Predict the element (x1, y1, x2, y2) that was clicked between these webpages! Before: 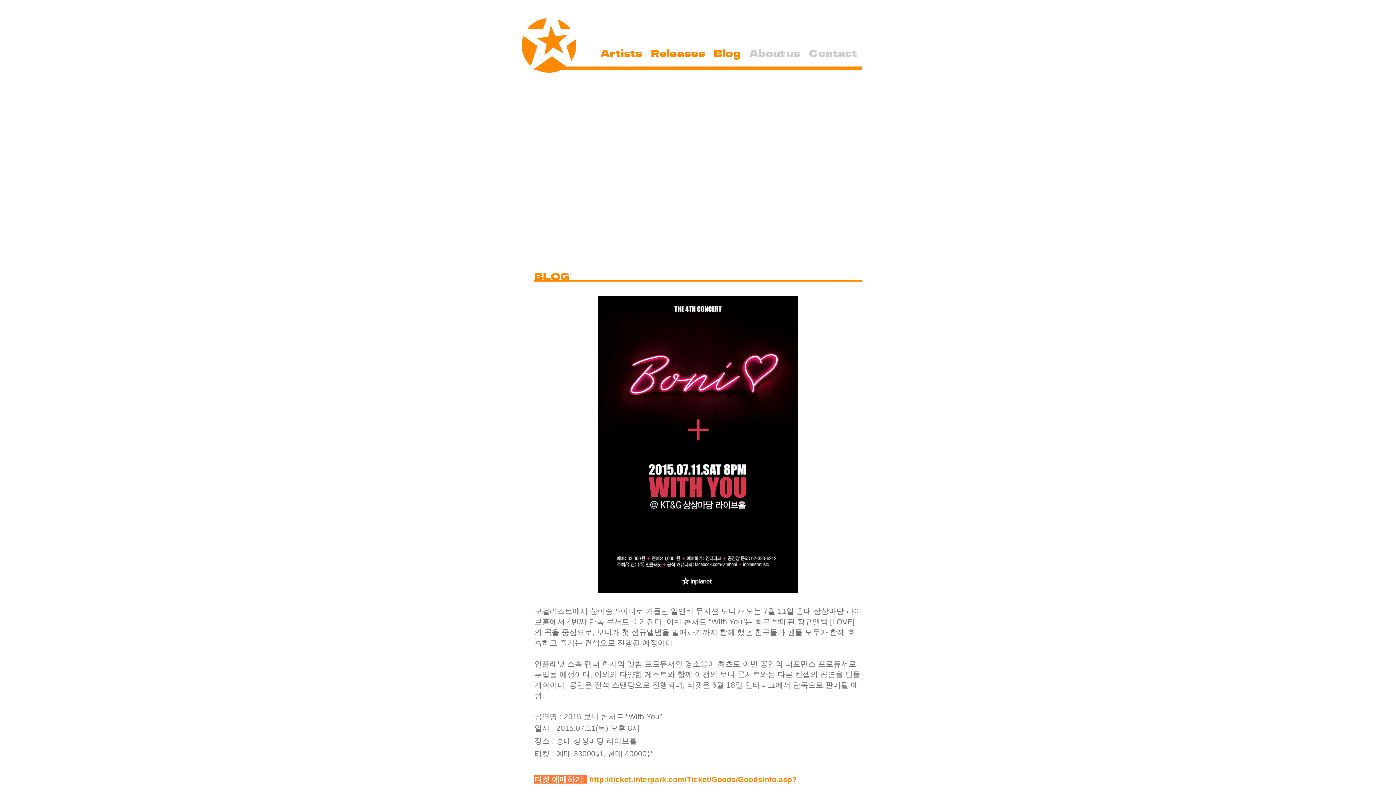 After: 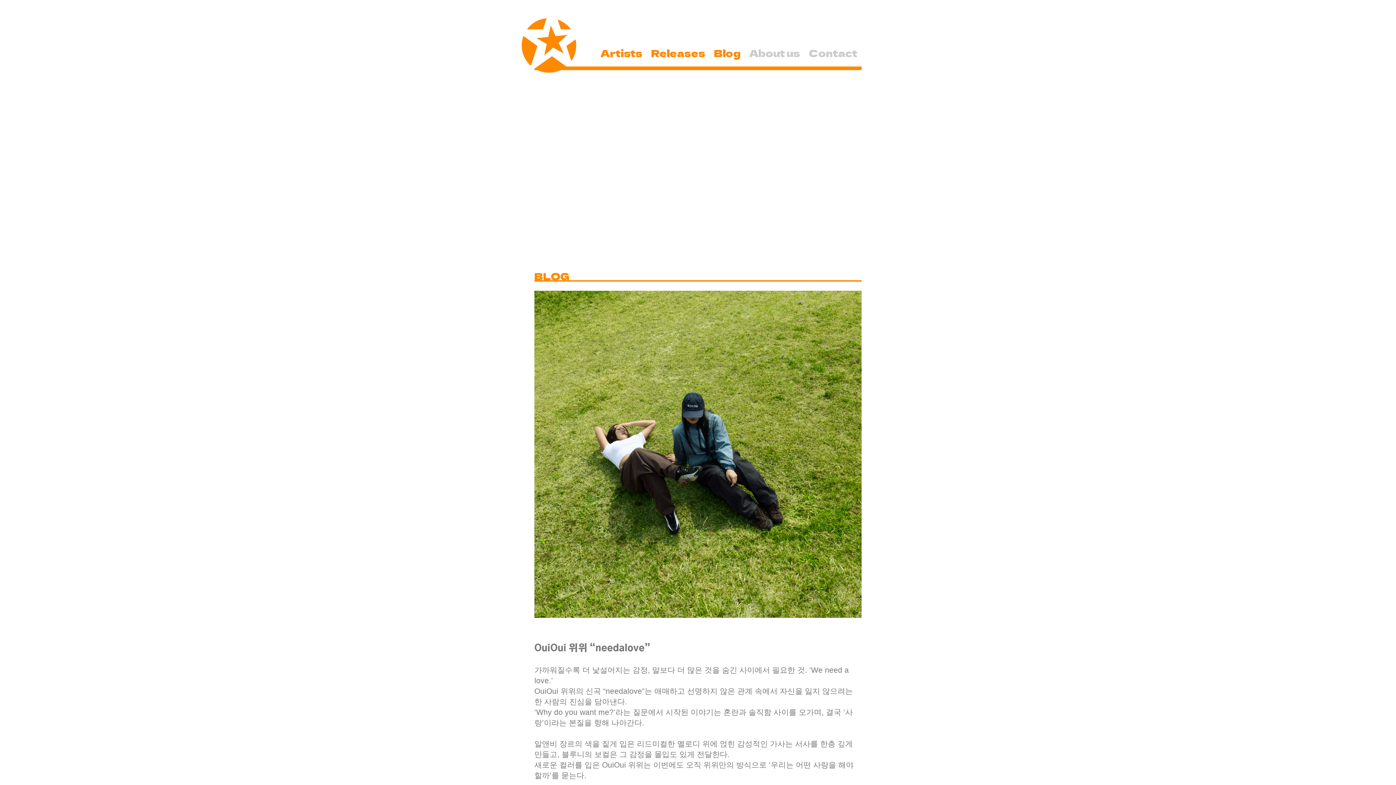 Action: label: Blog bbox: (714, 45, 740, 60)